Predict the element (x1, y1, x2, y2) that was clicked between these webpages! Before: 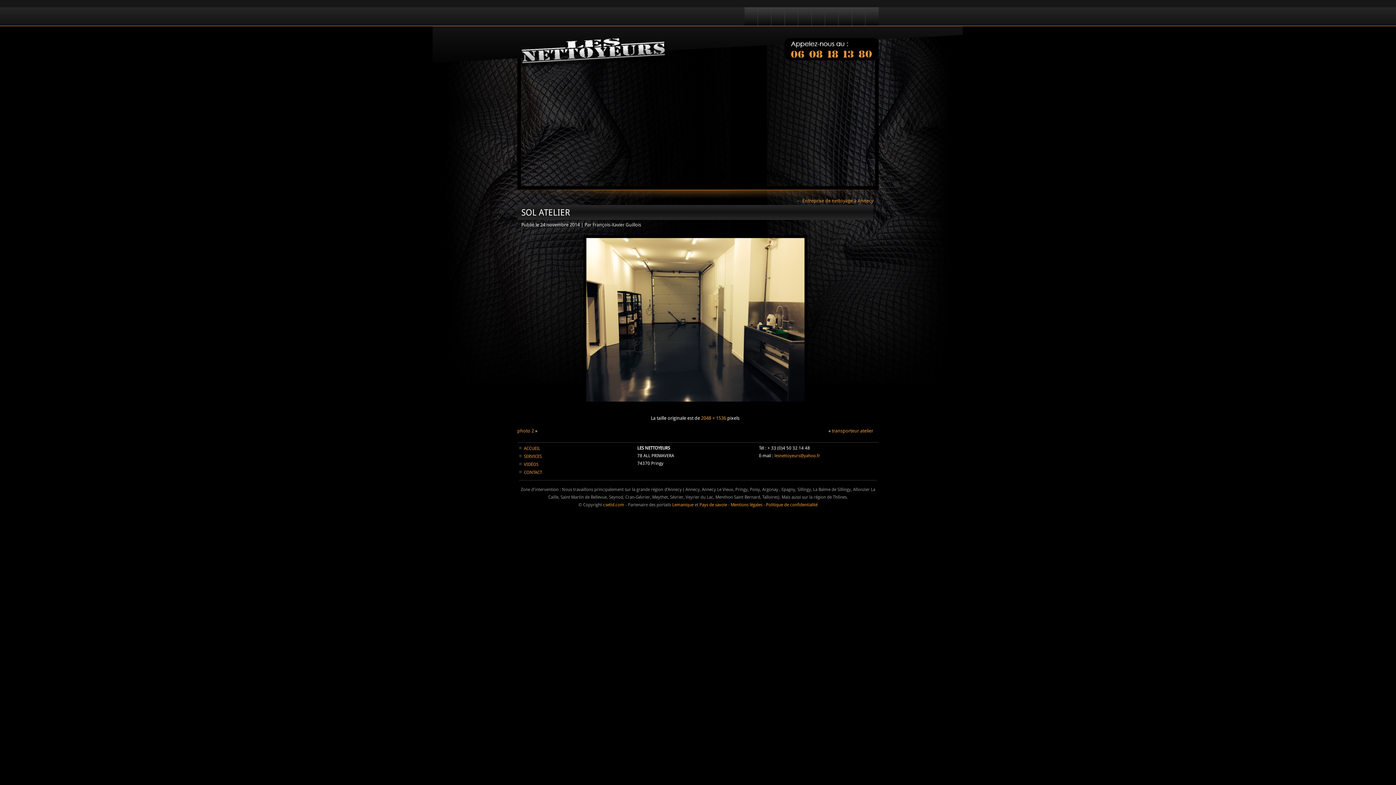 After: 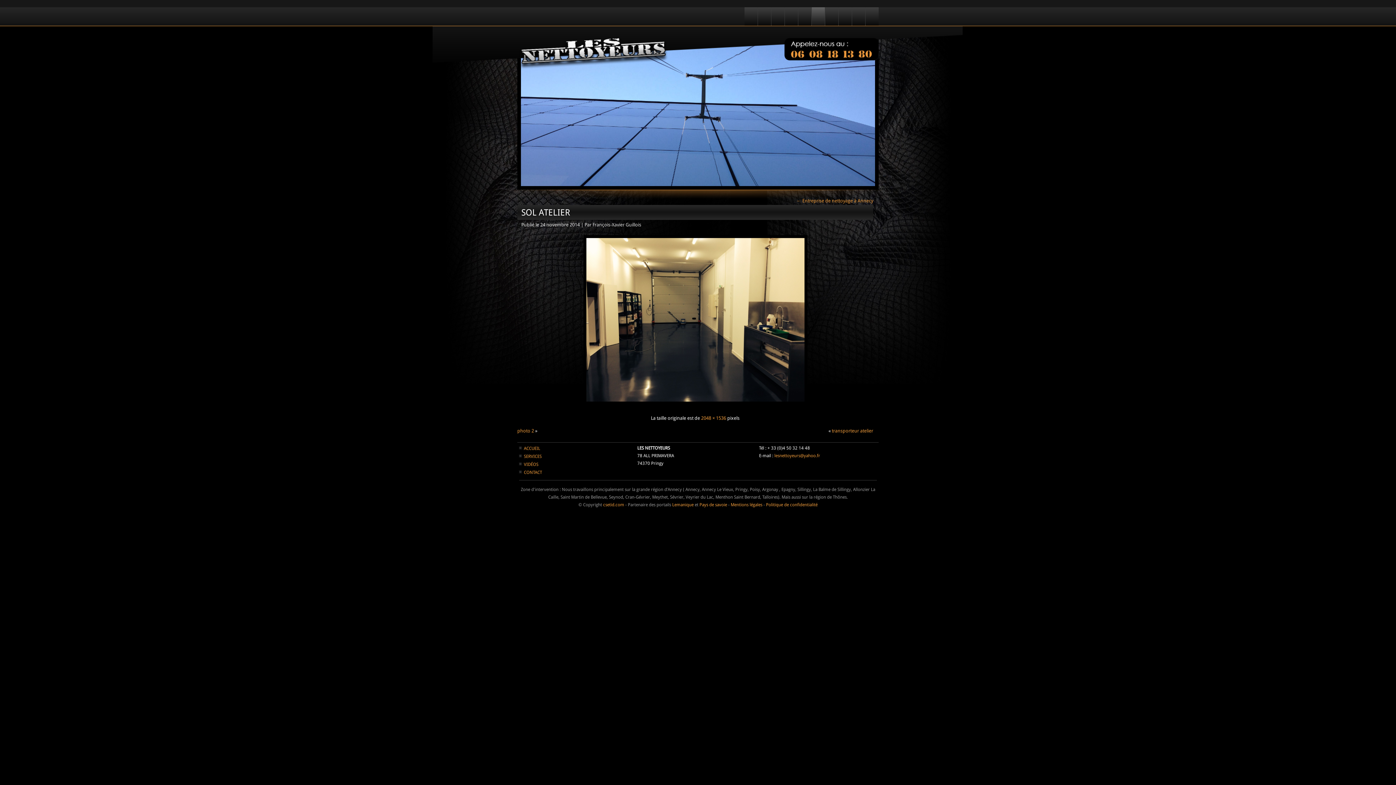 Action: bbox: (812, 7, 825, 25)